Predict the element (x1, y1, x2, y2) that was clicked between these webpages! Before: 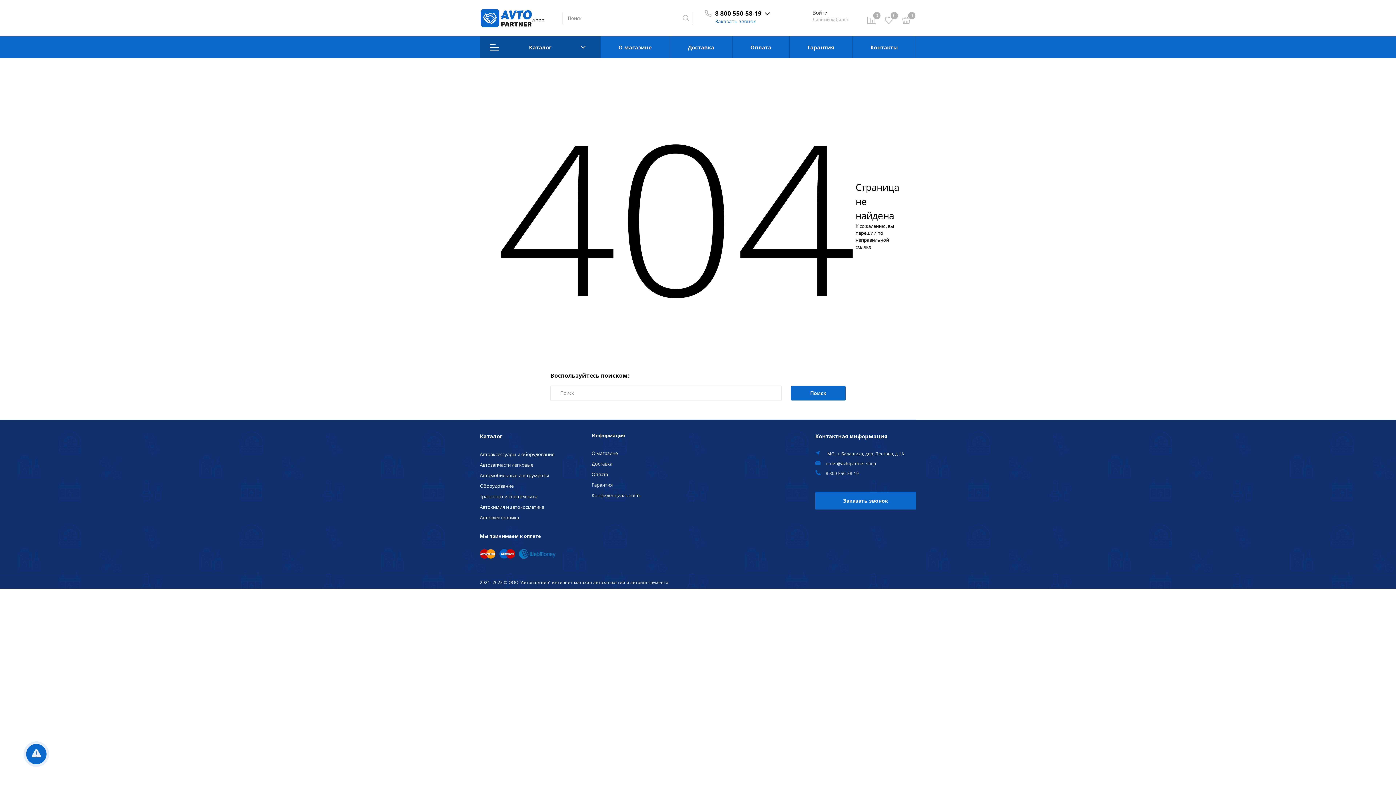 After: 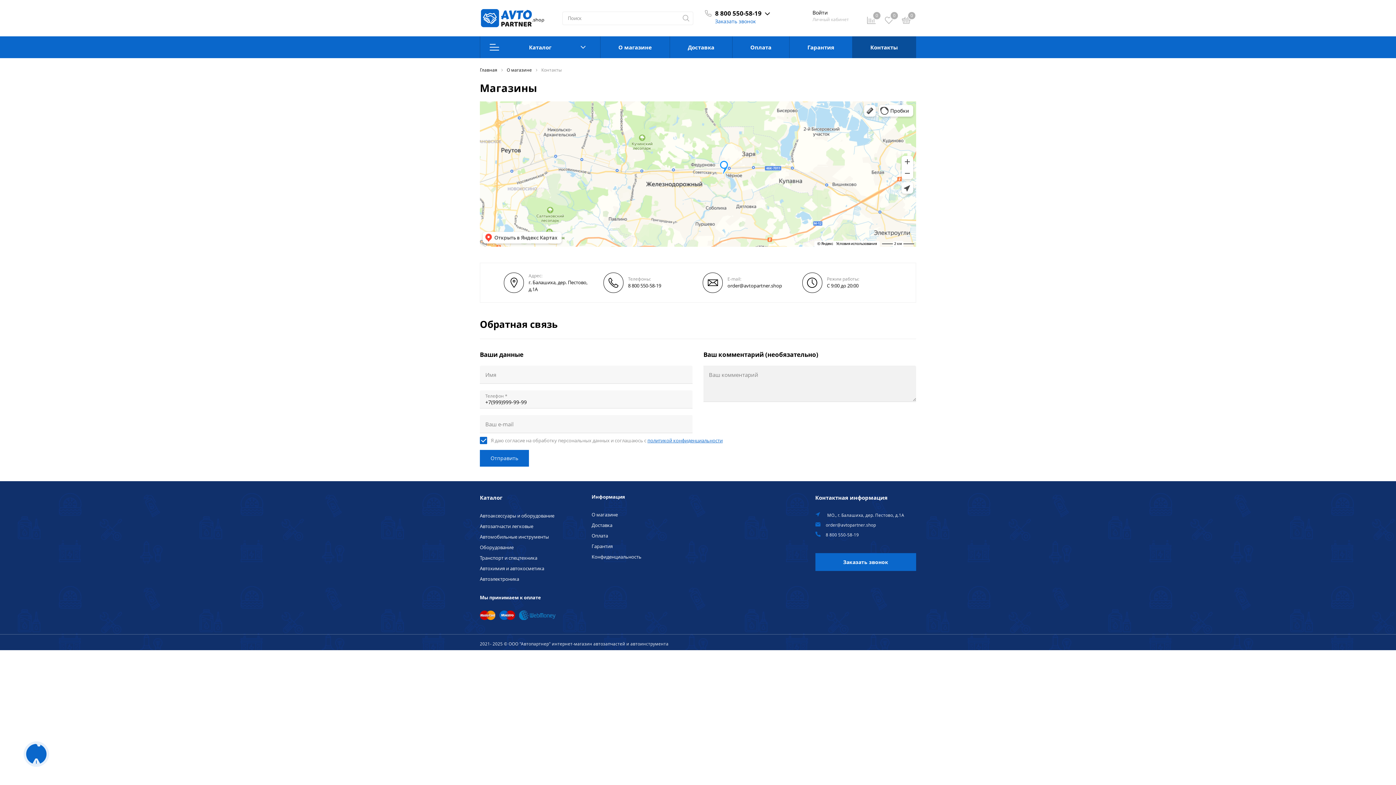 Action: bbox: (852, 36, 916, 58) label: Контакты